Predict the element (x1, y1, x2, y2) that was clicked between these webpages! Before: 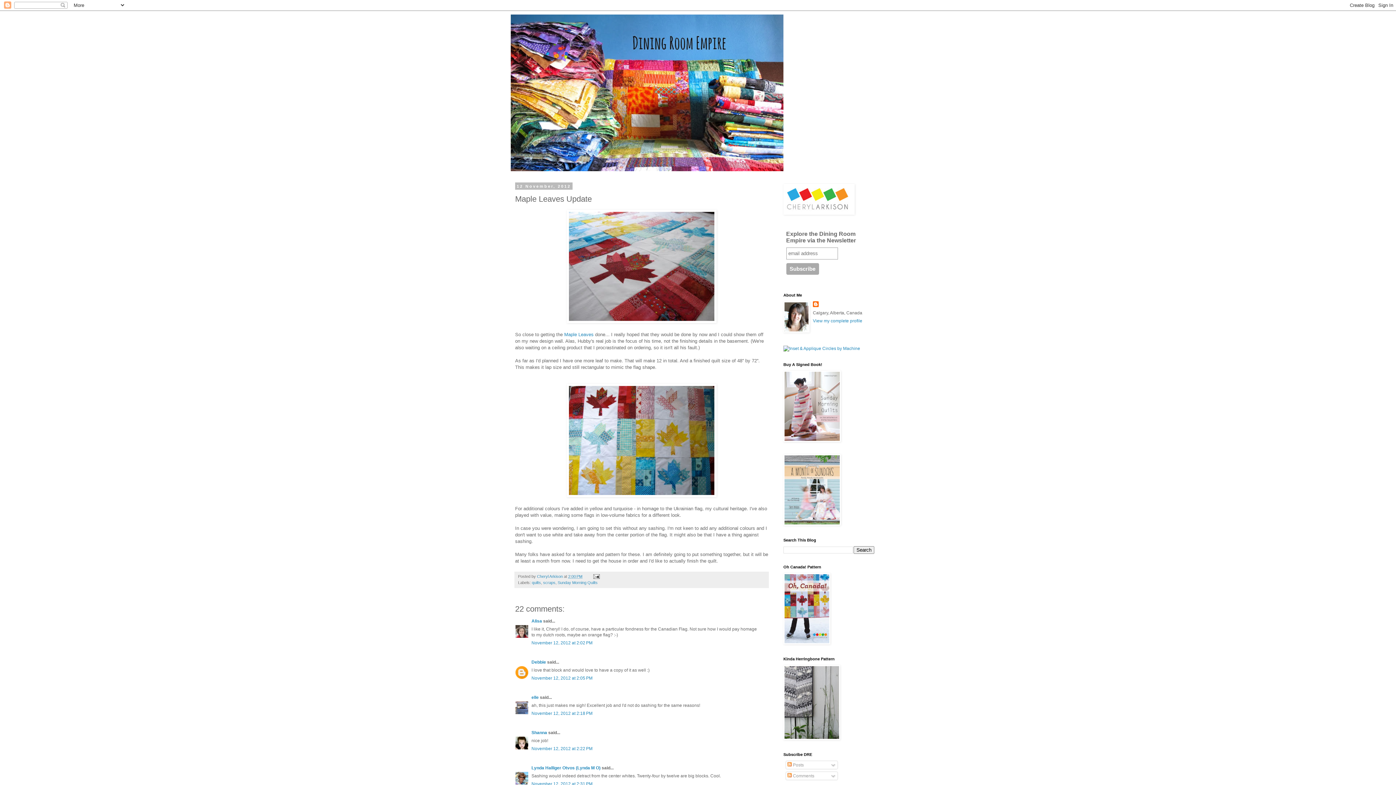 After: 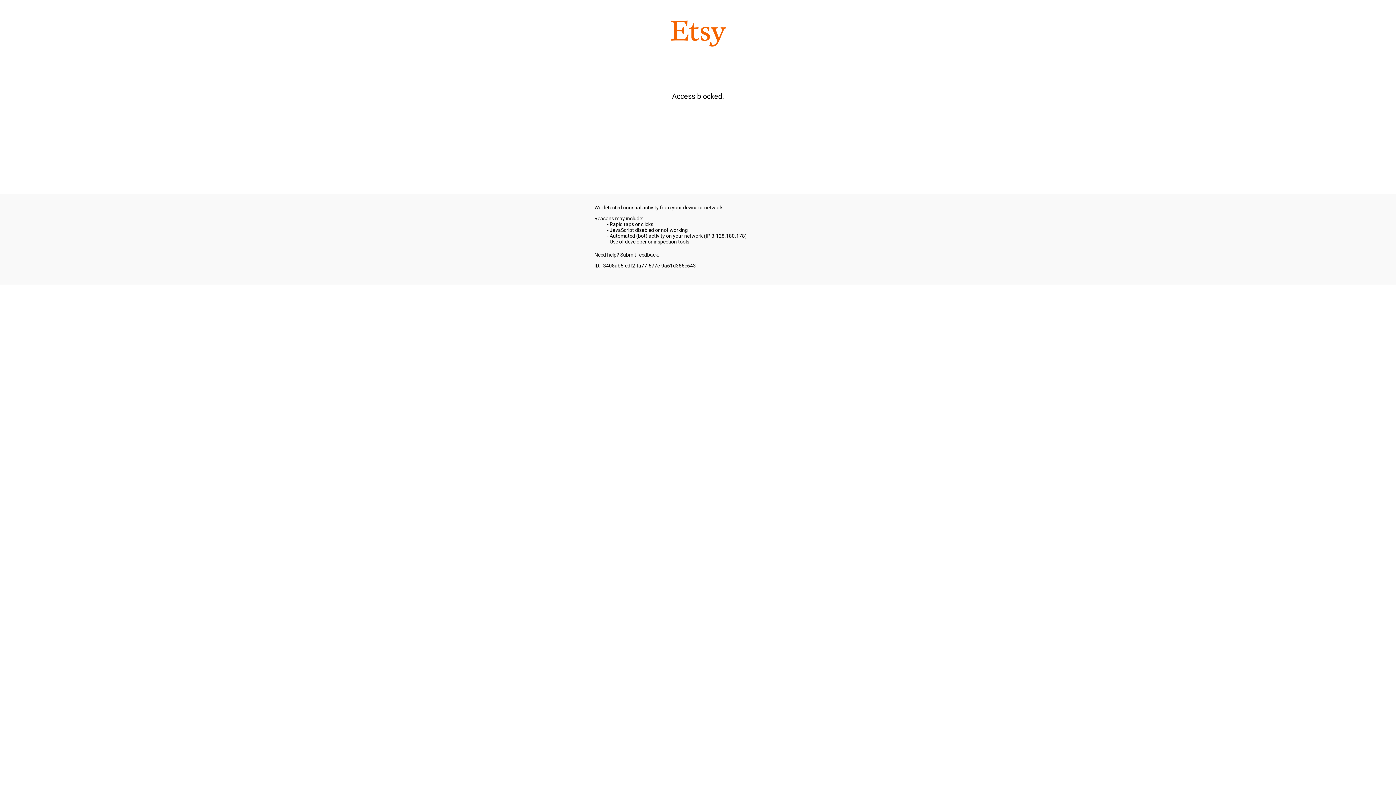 Action: bbox: (783, 640, 830, 645)